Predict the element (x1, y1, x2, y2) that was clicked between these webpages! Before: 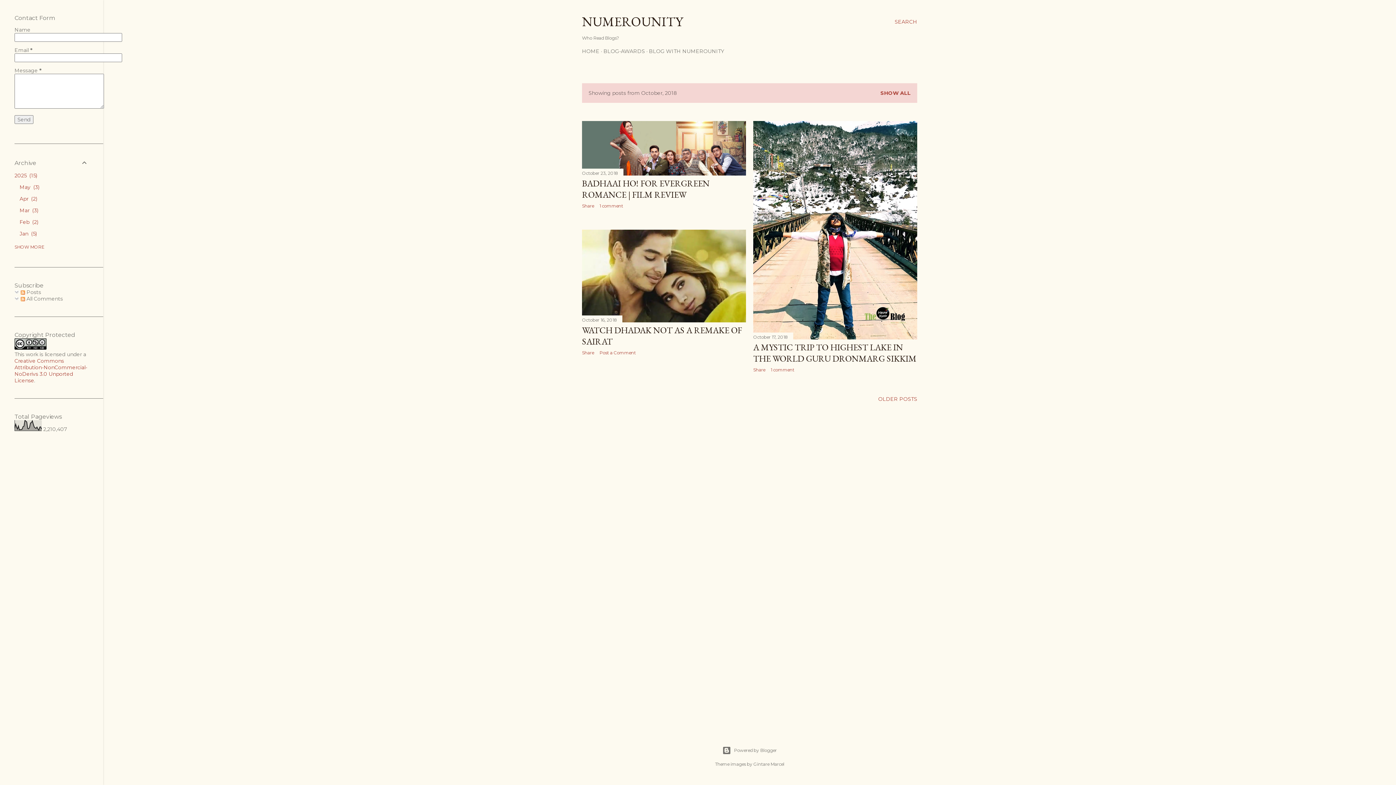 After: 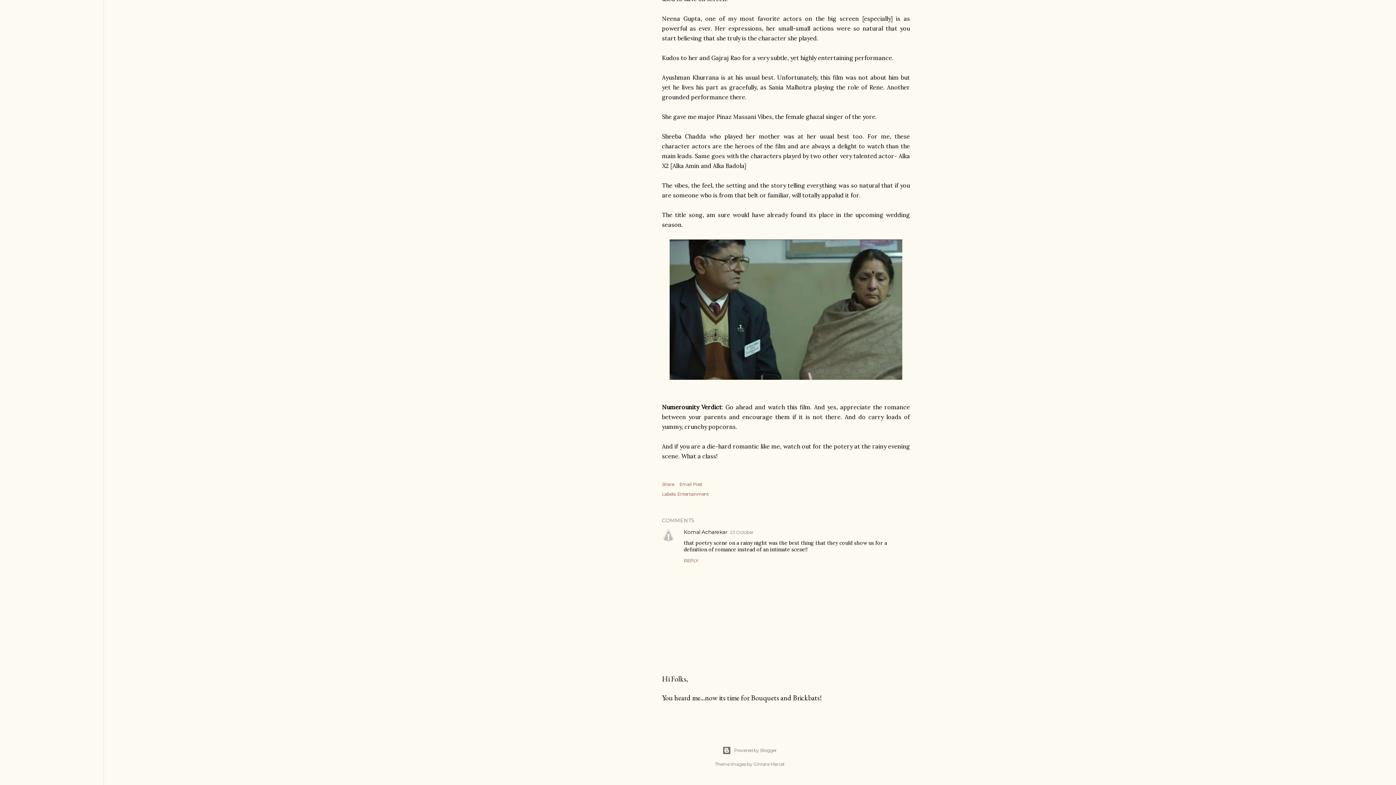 Action: bbox: (599, 203, 623, 208) label: 1 comment